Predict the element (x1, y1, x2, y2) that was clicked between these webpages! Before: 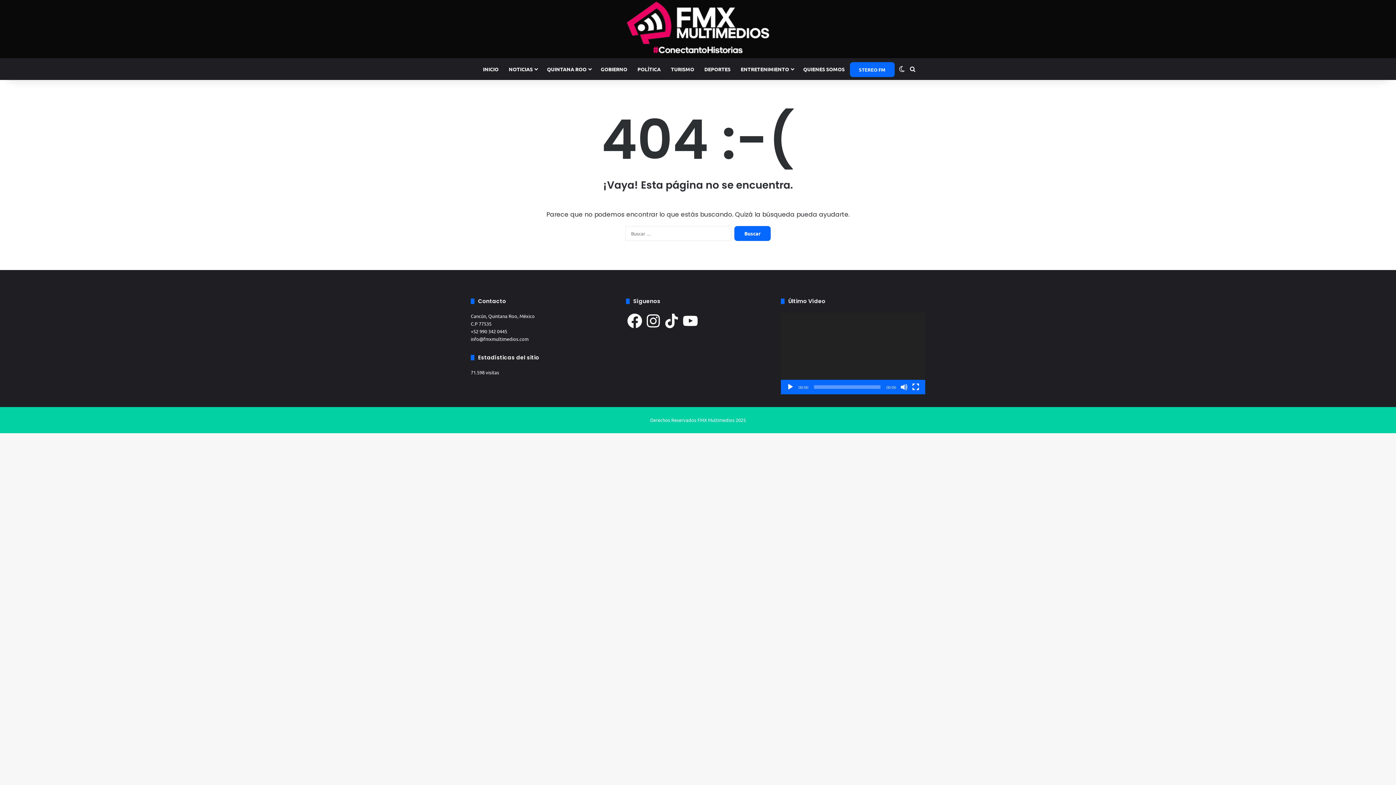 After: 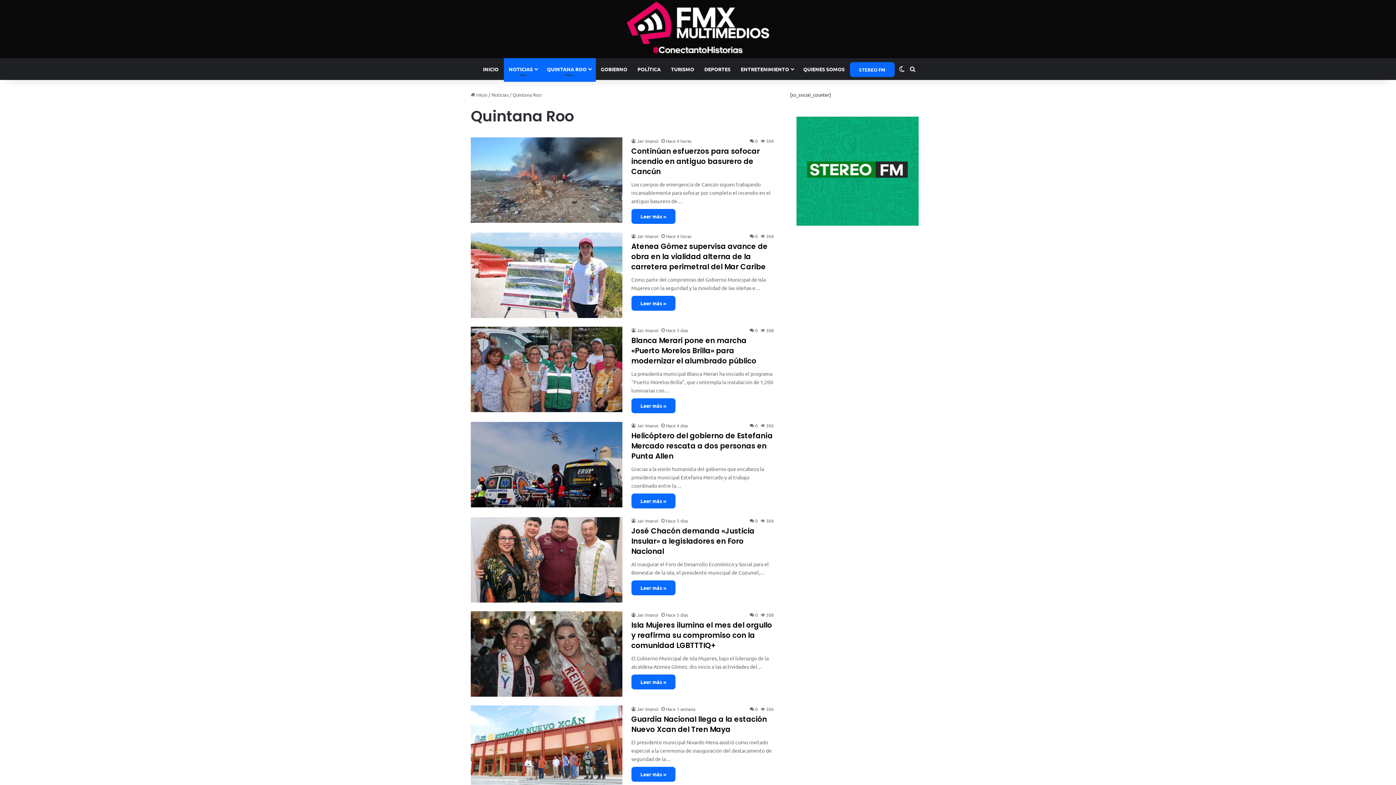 Action: bbox: (542, 58, 595, 80) label: QUINTANA ROO